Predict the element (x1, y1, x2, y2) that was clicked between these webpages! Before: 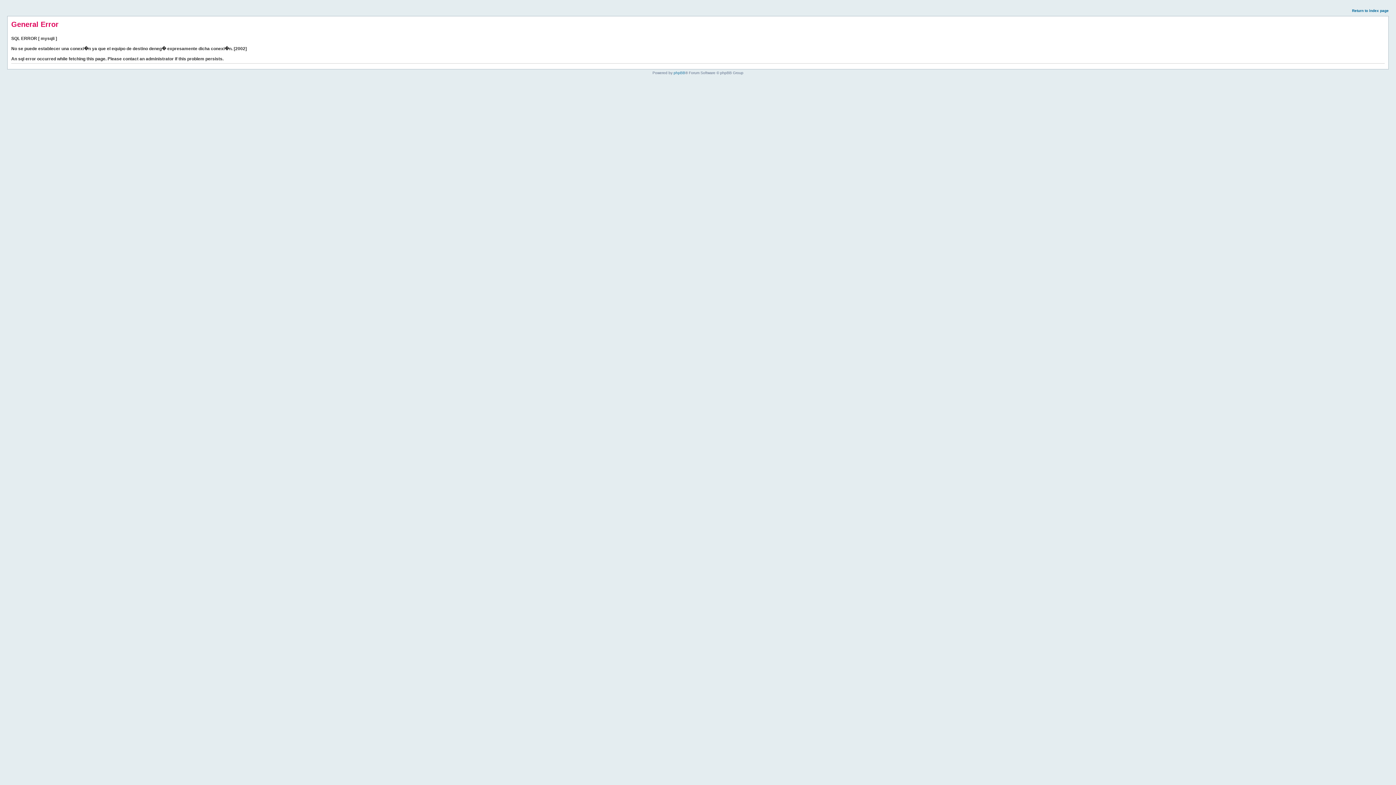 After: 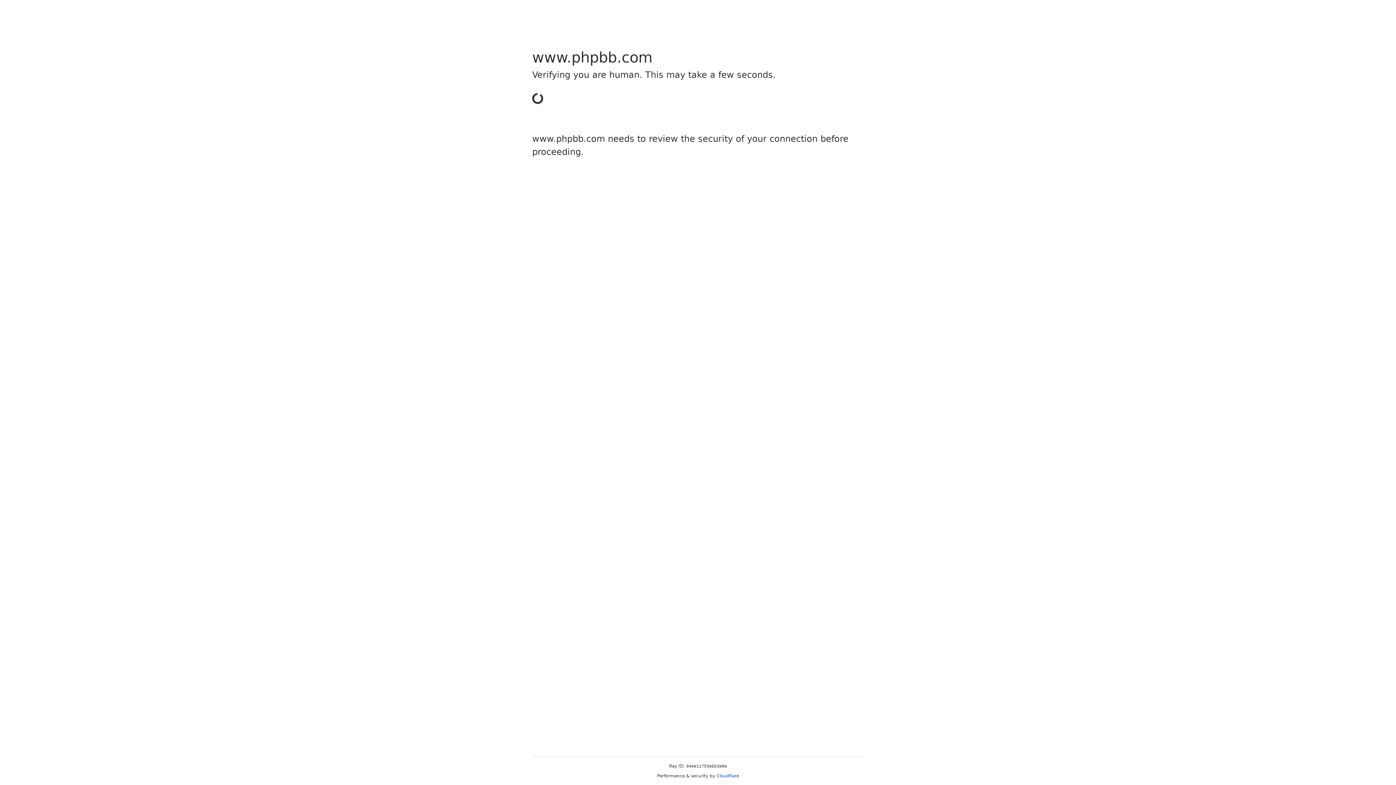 Action: bbox: (673, 70, 685, 74) label: phpBB